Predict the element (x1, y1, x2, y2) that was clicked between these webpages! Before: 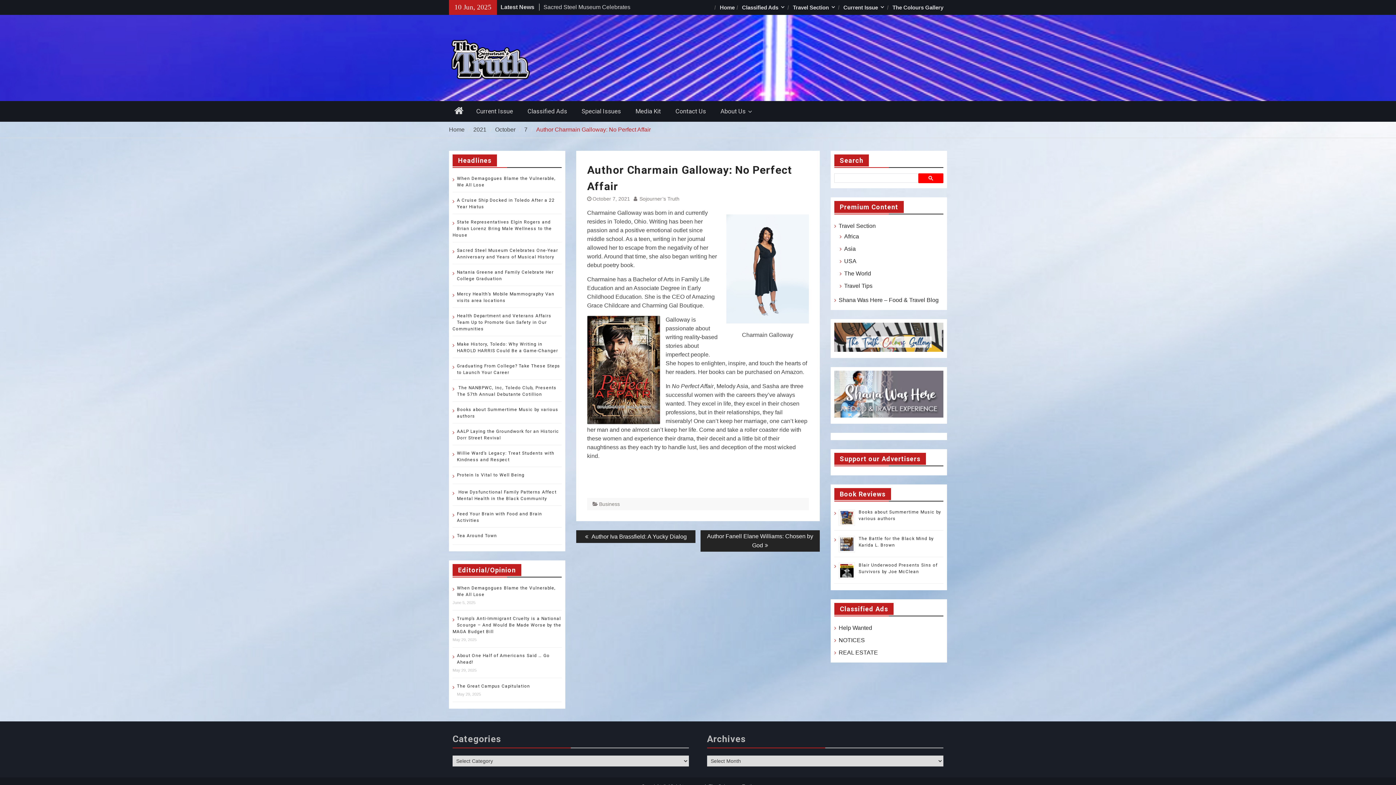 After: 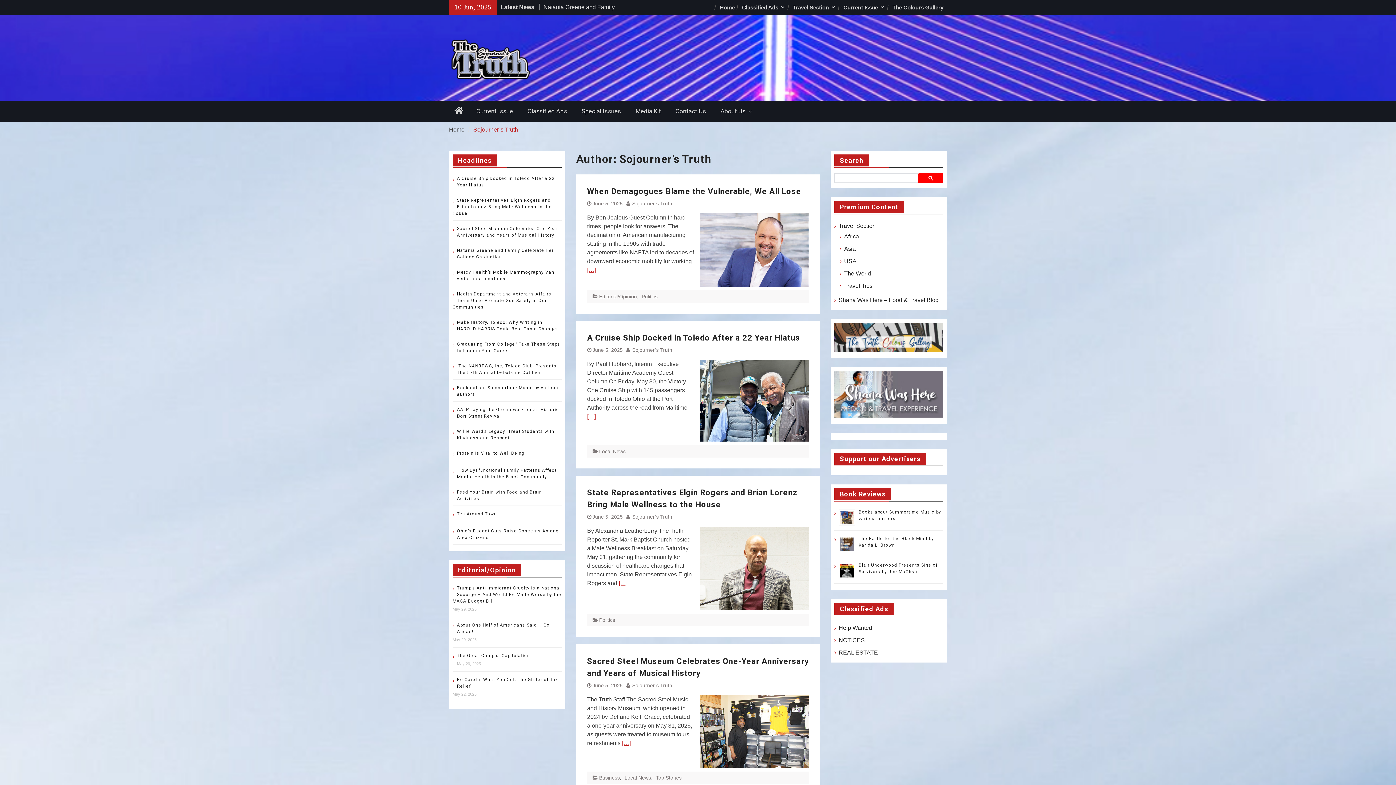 Action: label: Sojourner’s Truth bbox: (639, 196, 679, 201)